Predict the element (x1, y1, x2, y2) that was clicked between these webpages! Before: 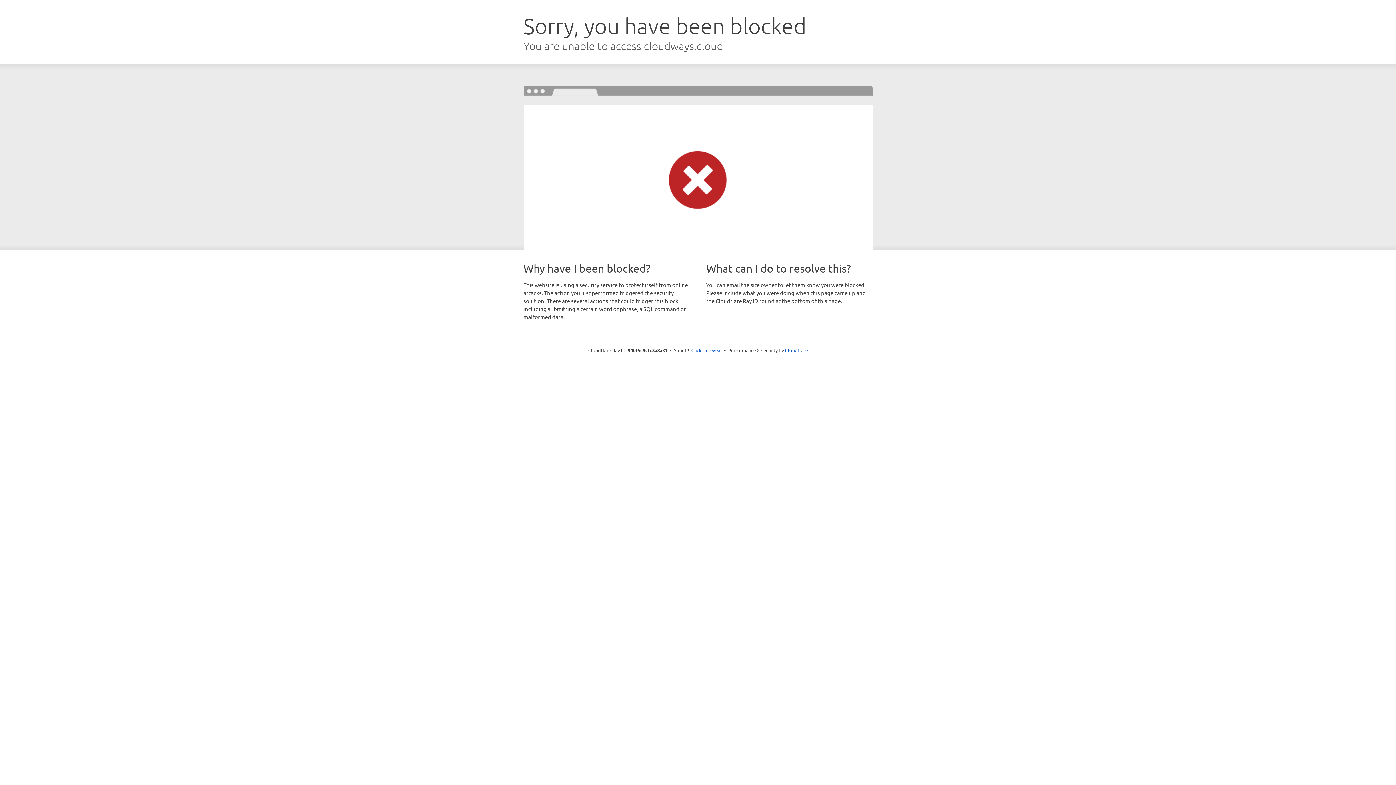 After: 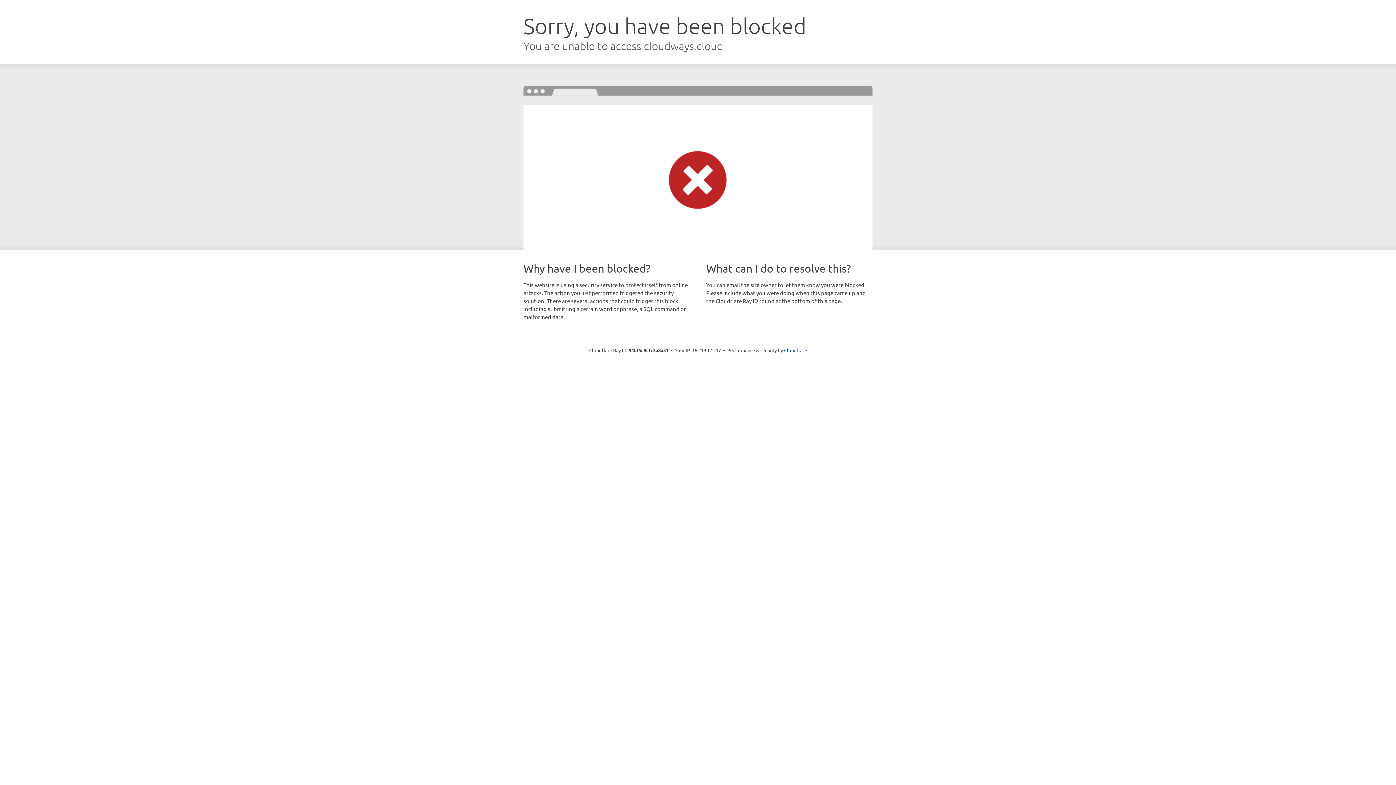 Action: bbox: (691, 346, 722, 353) label: Click to reveal